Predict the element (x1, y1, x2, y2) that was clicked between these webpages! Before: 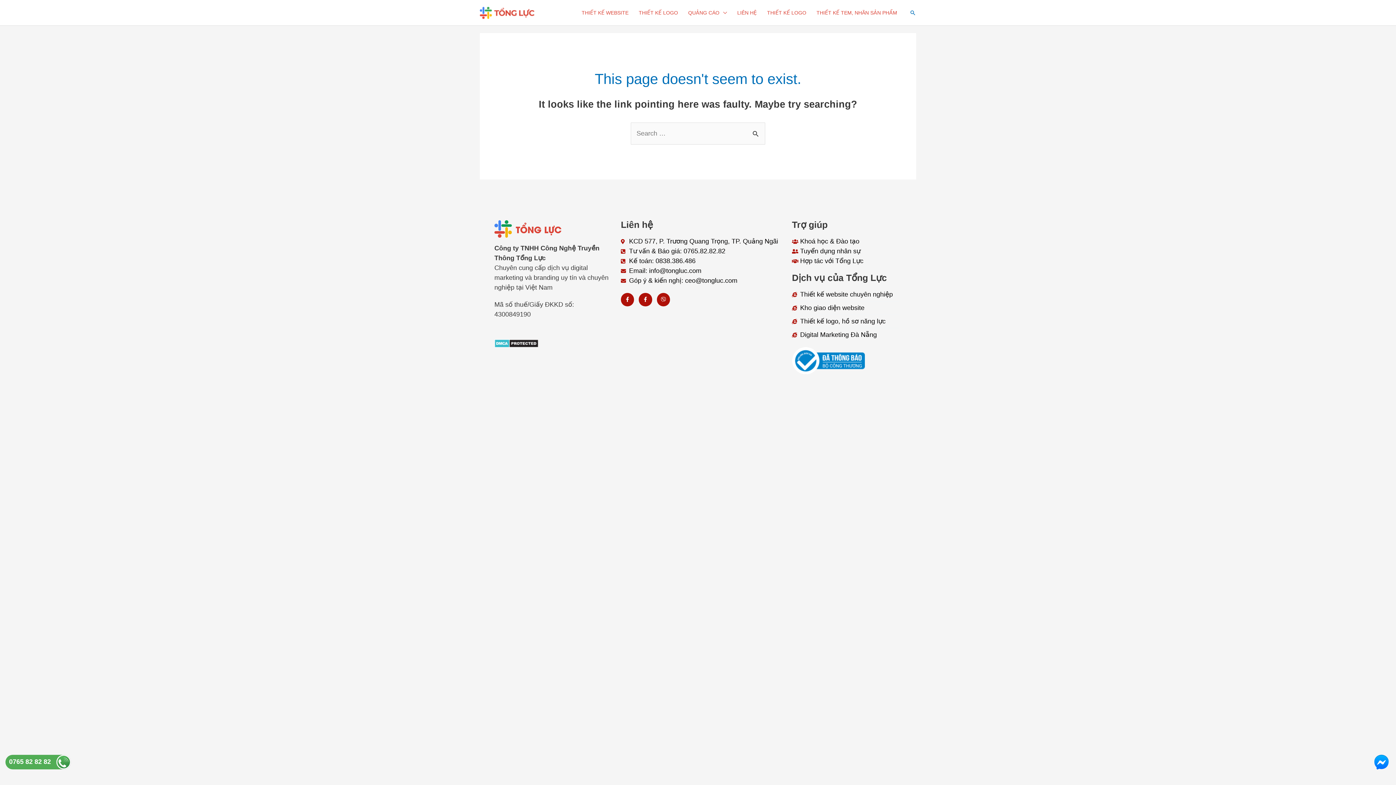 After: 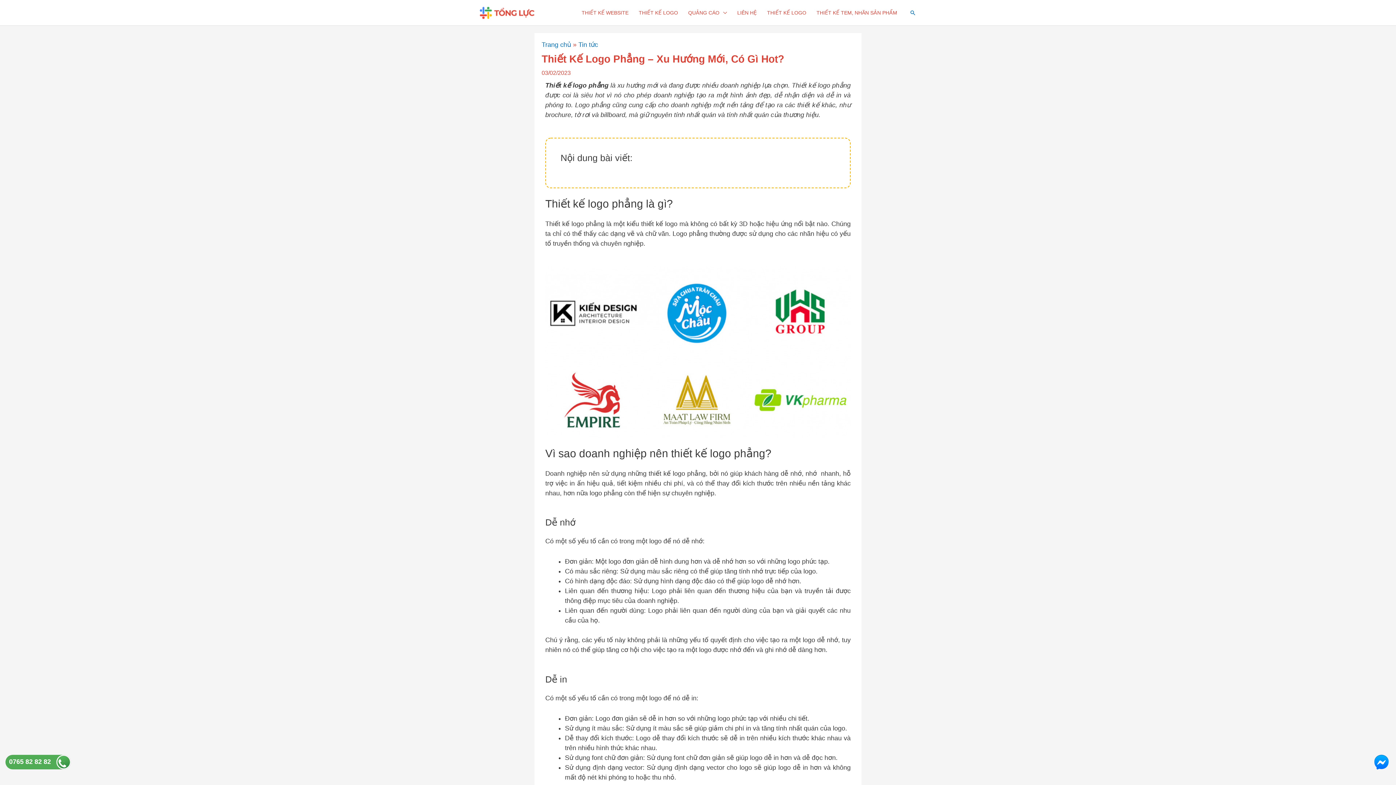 Action: bbox: (762, 0, 811, 25) label: THIẾT KẾ LOGO